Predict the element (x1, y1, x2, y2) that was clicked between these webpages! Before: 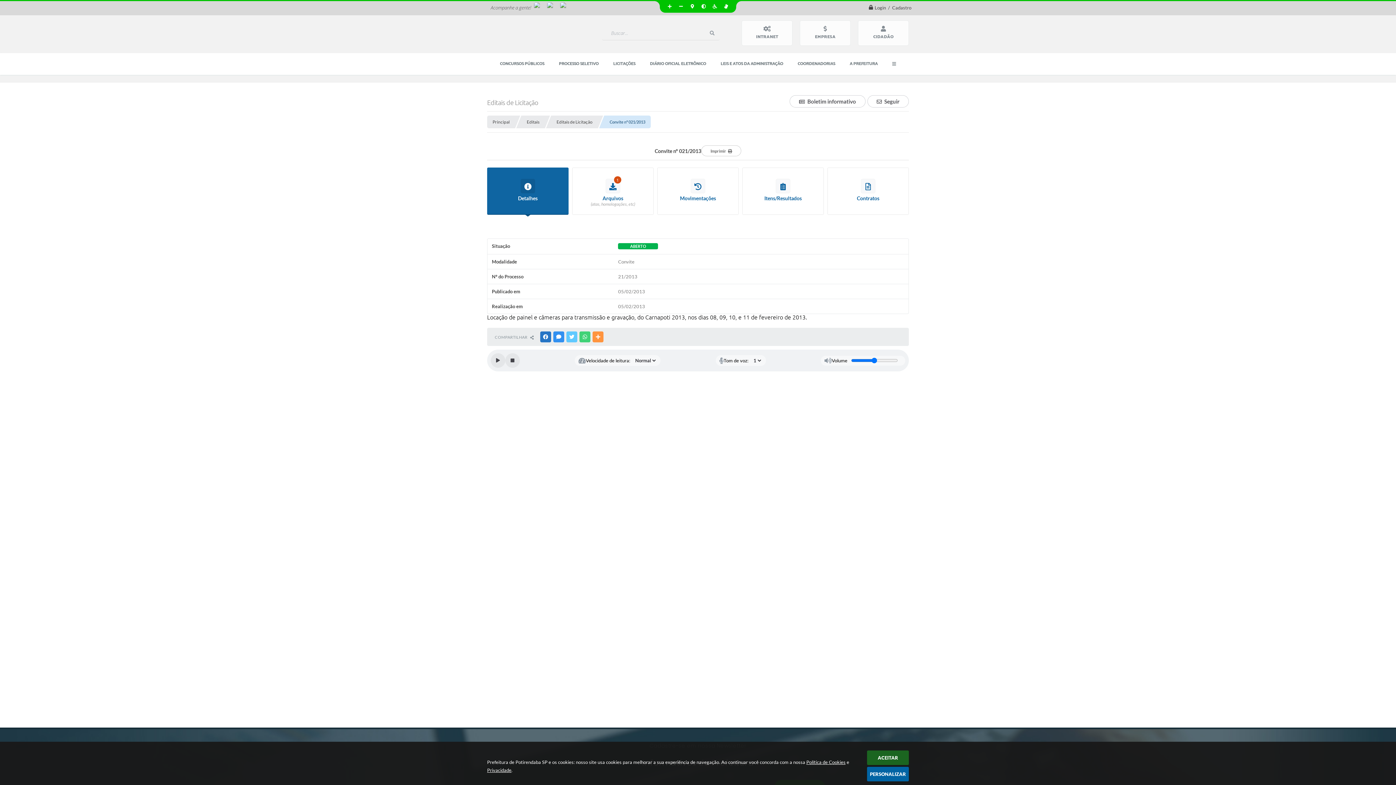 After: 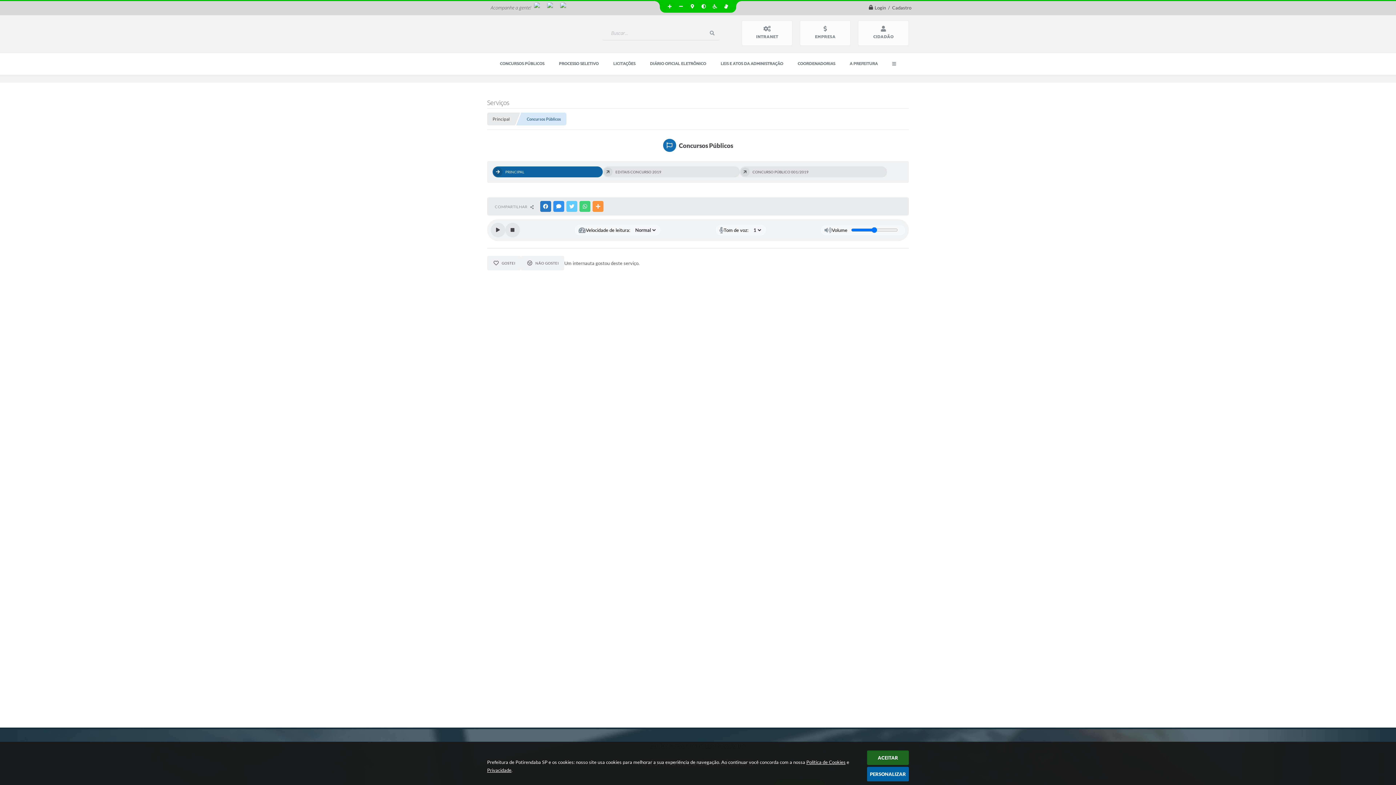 Action: bbox: (492, 53, 551, 74) label: CONCURSOS PÚBLICOS